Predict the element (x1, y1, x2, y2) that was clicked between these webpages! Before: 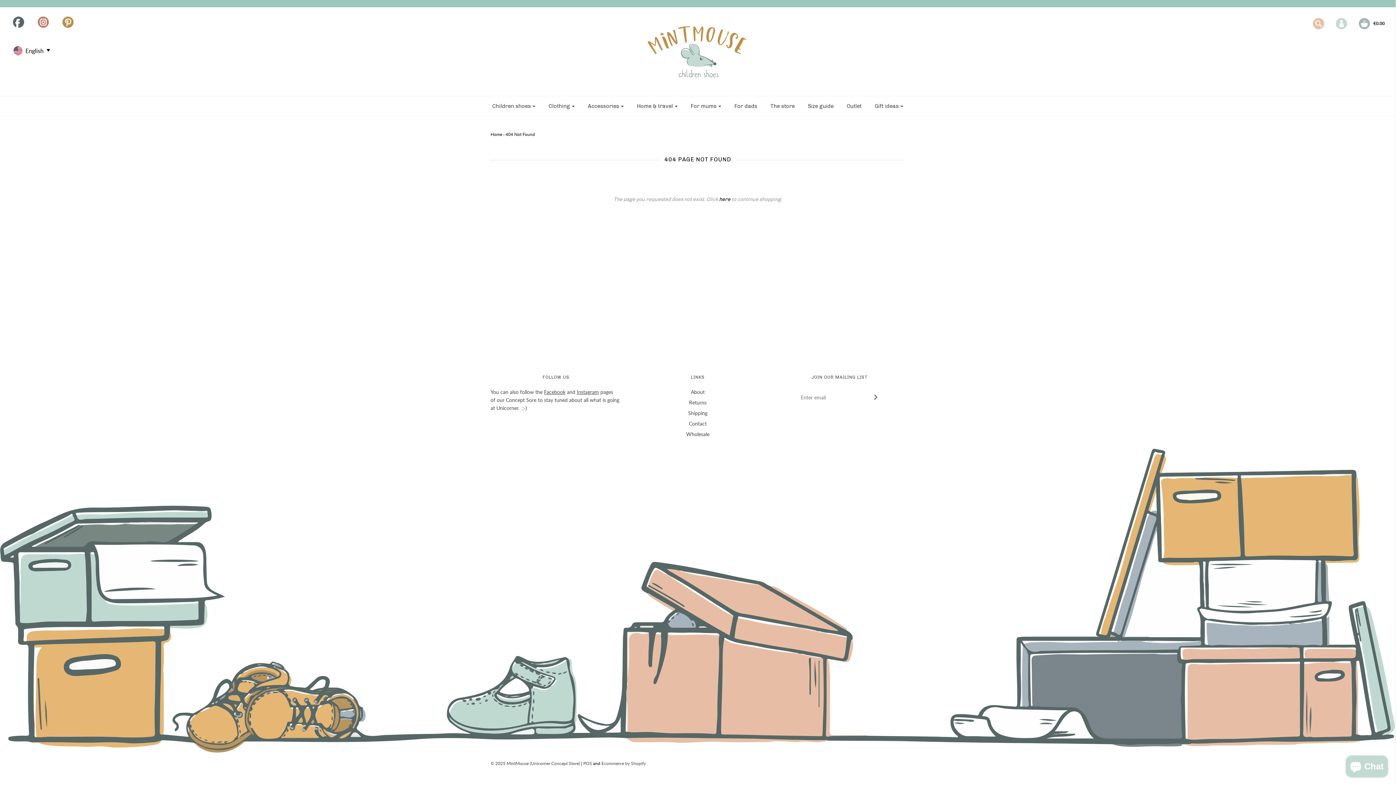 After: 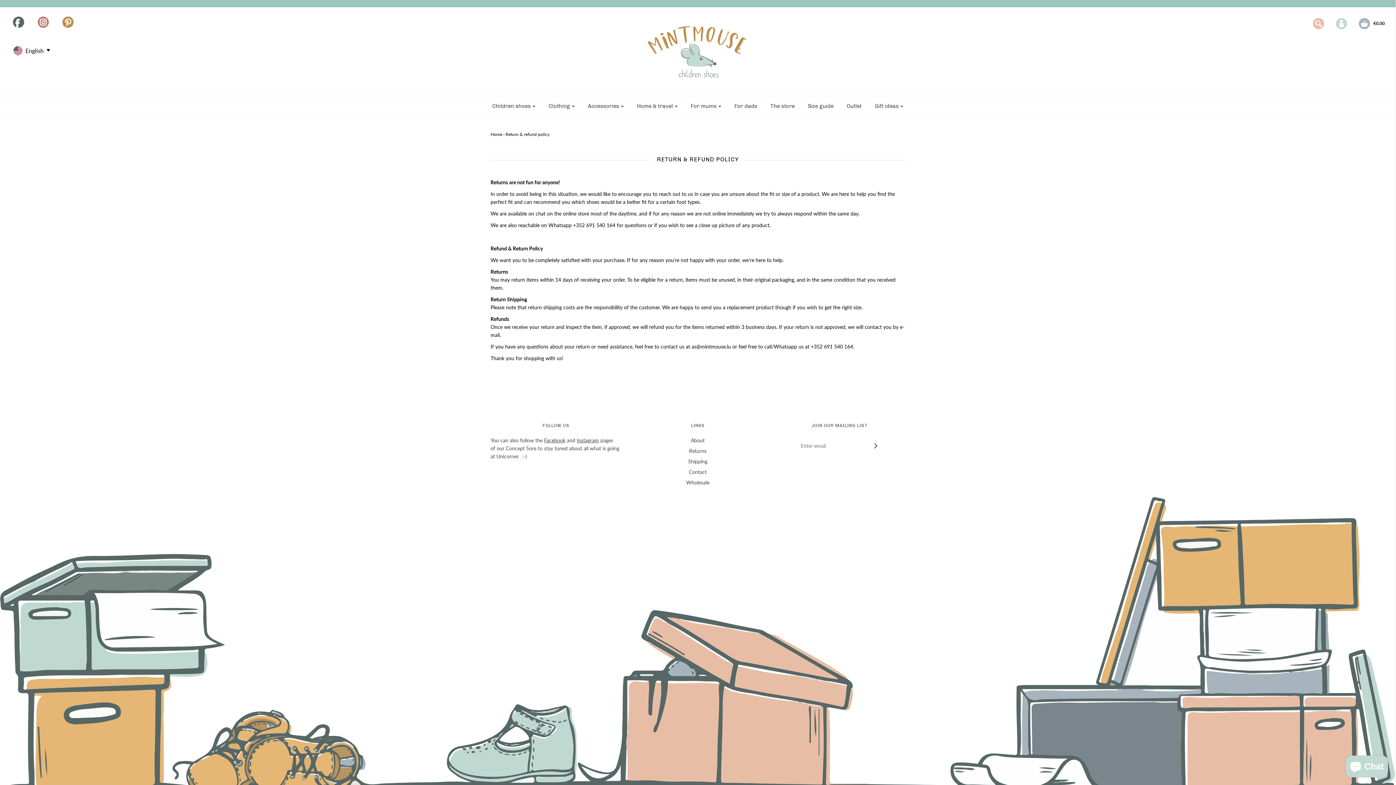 Action: bbox: (689, 398, 706, 409) label: Returns